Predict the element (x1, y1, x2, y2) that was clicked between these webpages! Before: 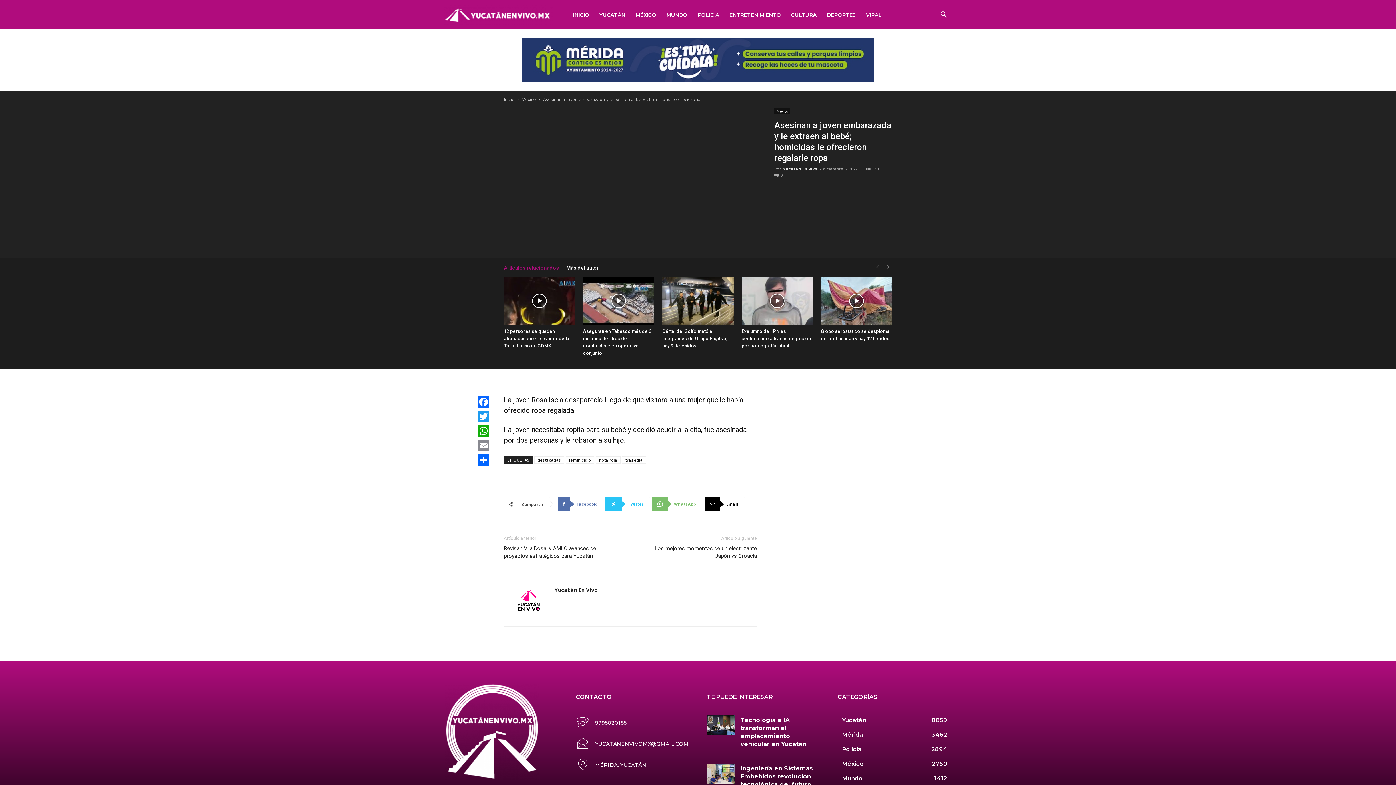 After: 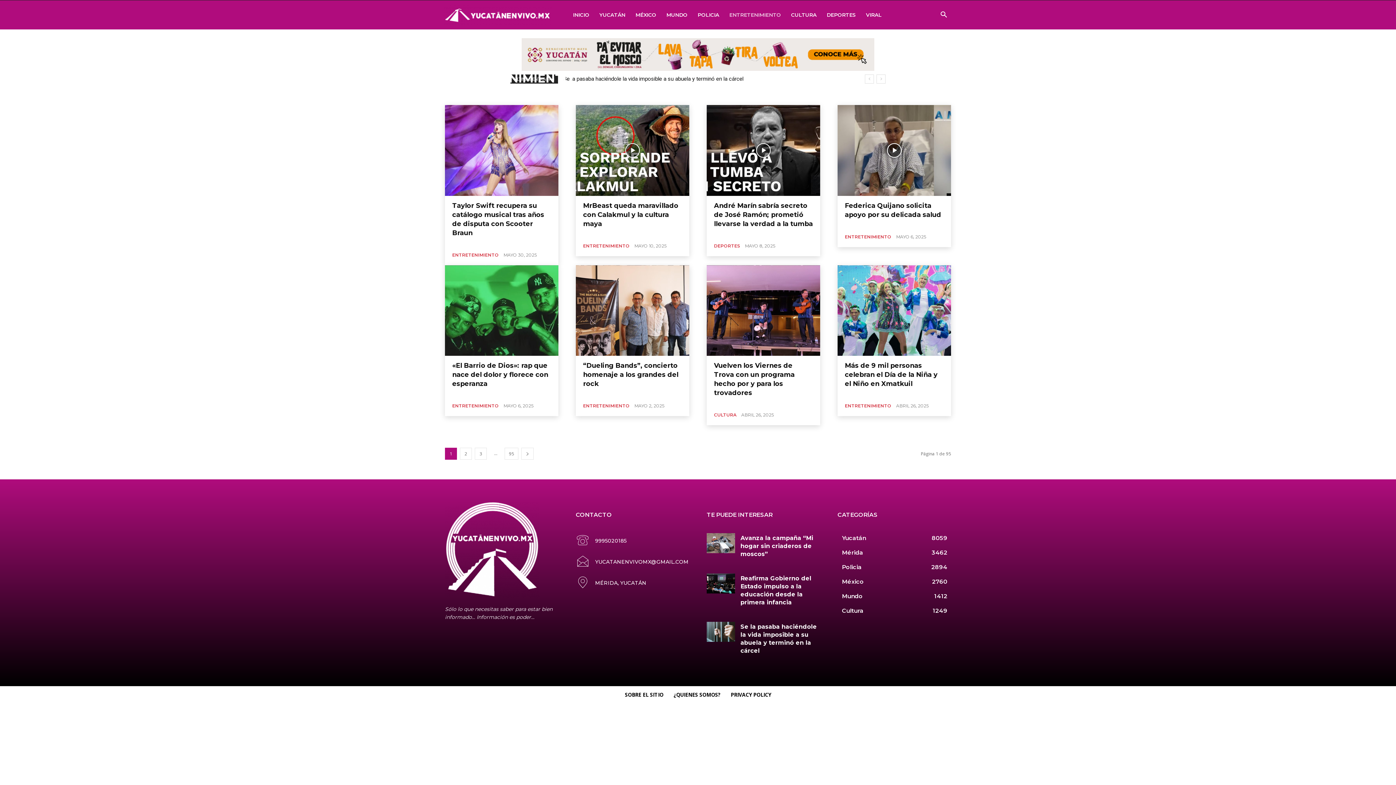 Action: label: ENTRETENIMIENTO bbox: (724, 0, 786, 29)